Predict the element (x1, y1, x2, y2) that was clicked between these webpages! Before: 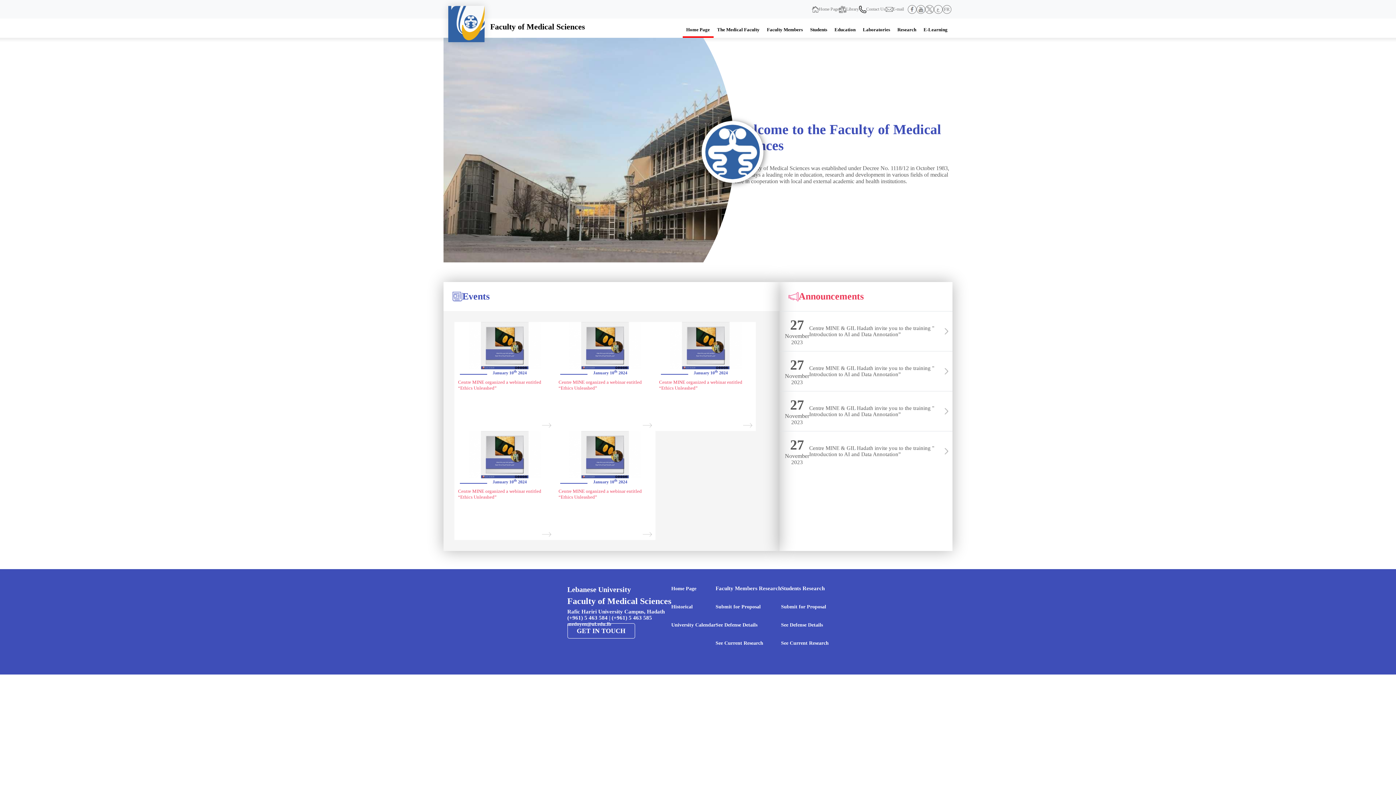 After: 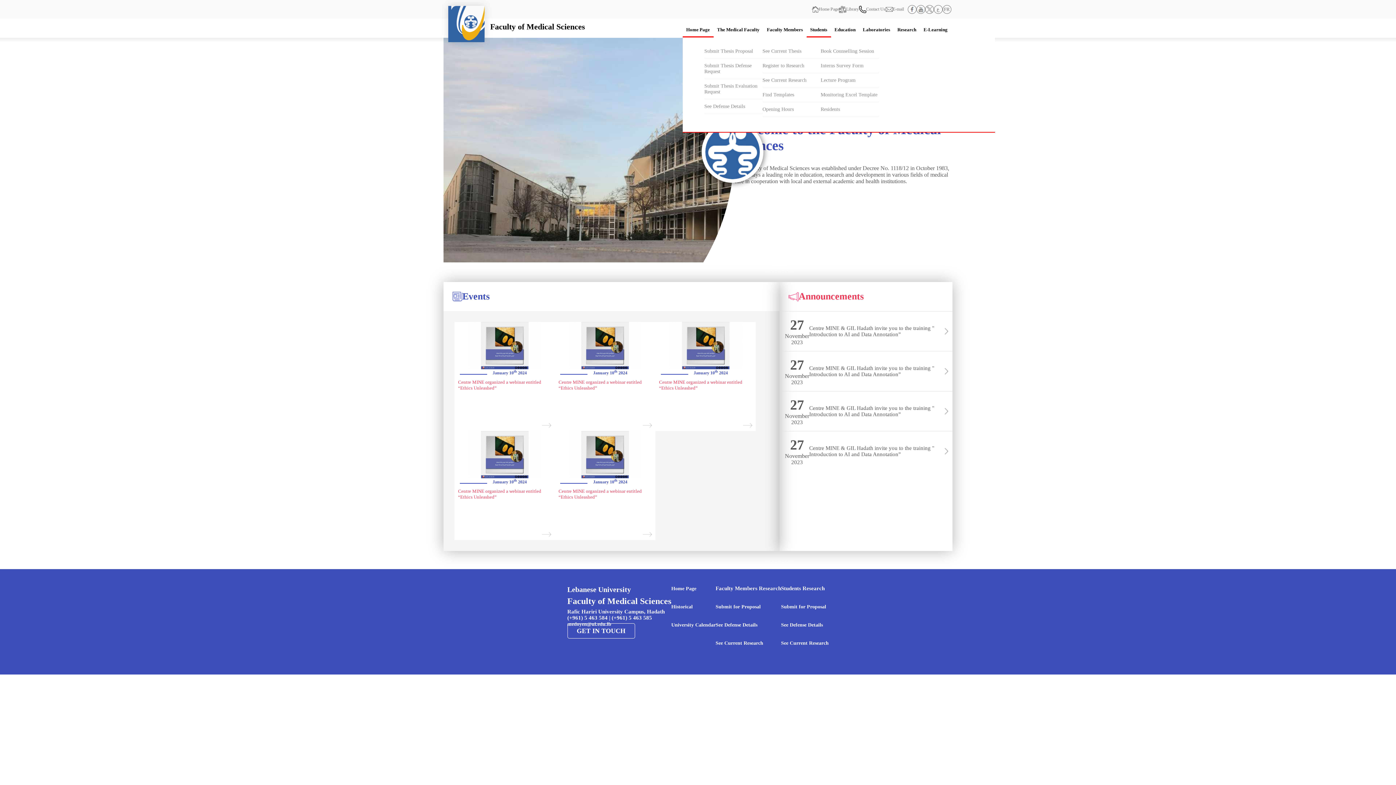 Action: label: Students bbox: (810, 26, 827, 32)